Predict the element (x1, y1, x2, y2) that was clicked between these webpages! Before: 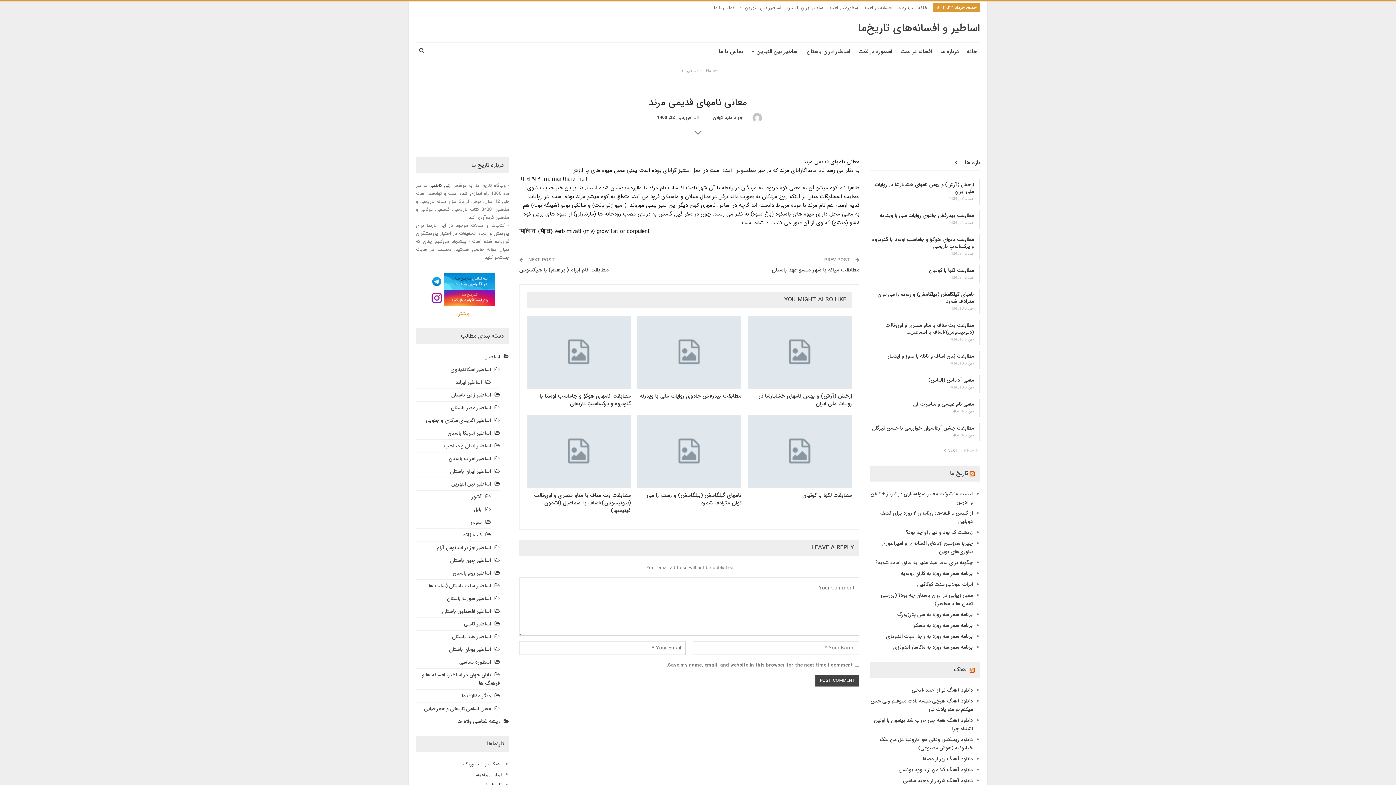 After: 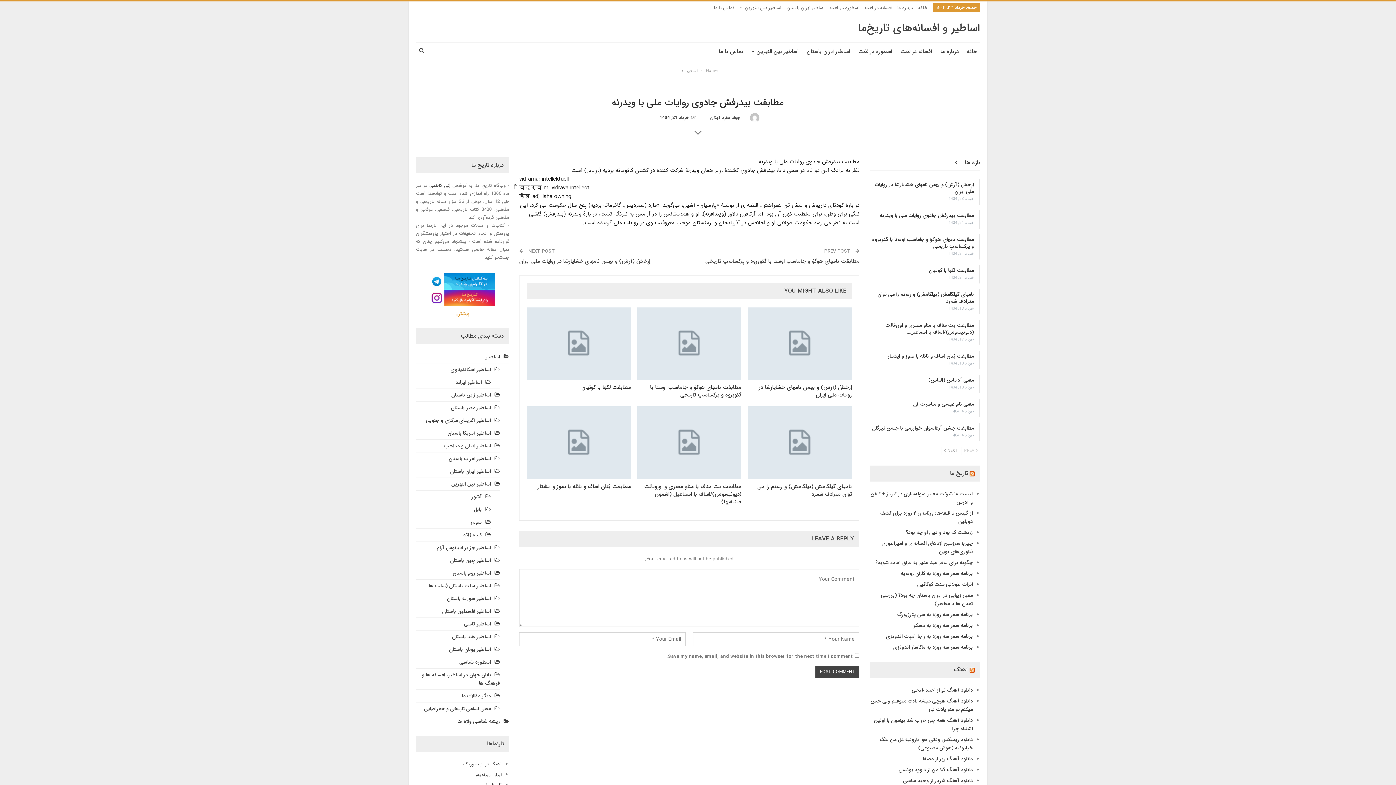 Action: bbox: (637, 316, 741, 389)